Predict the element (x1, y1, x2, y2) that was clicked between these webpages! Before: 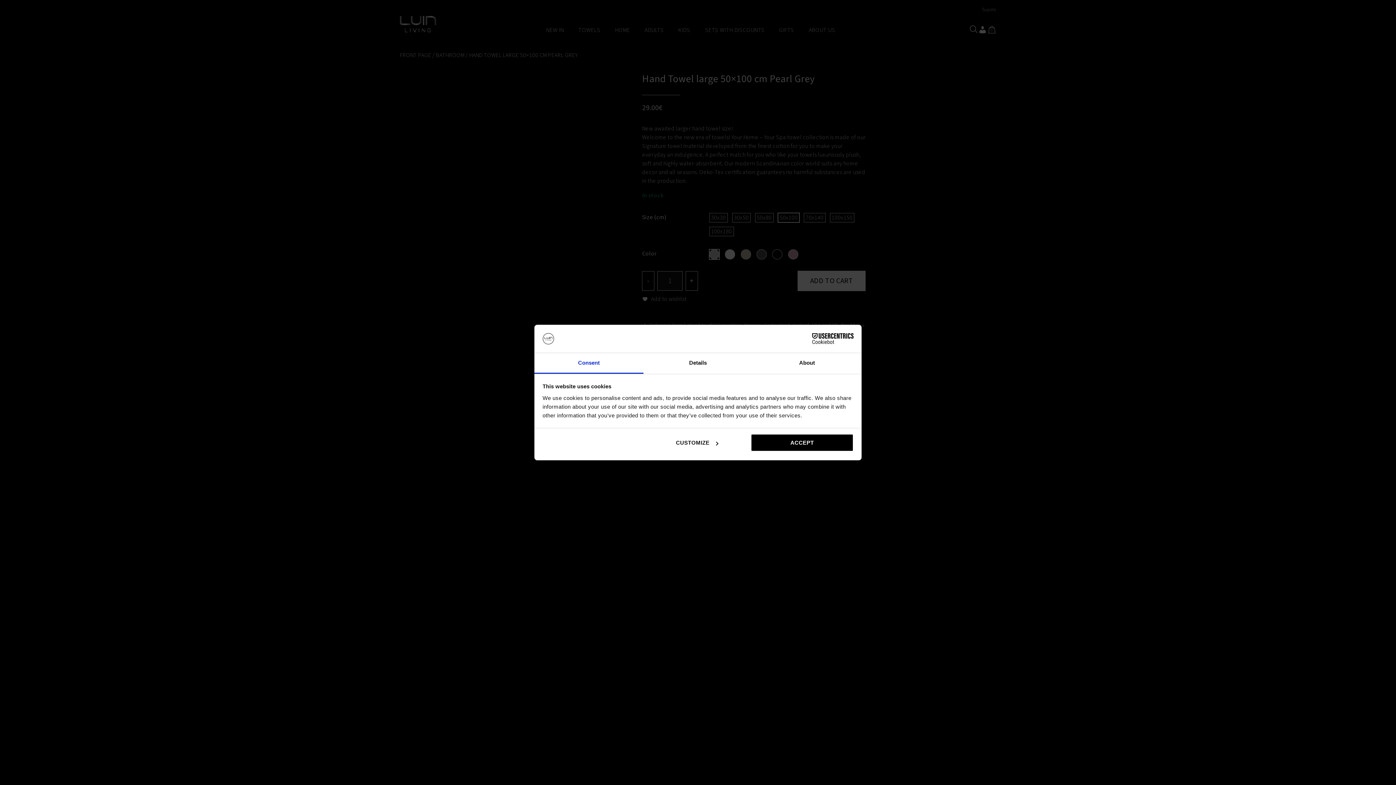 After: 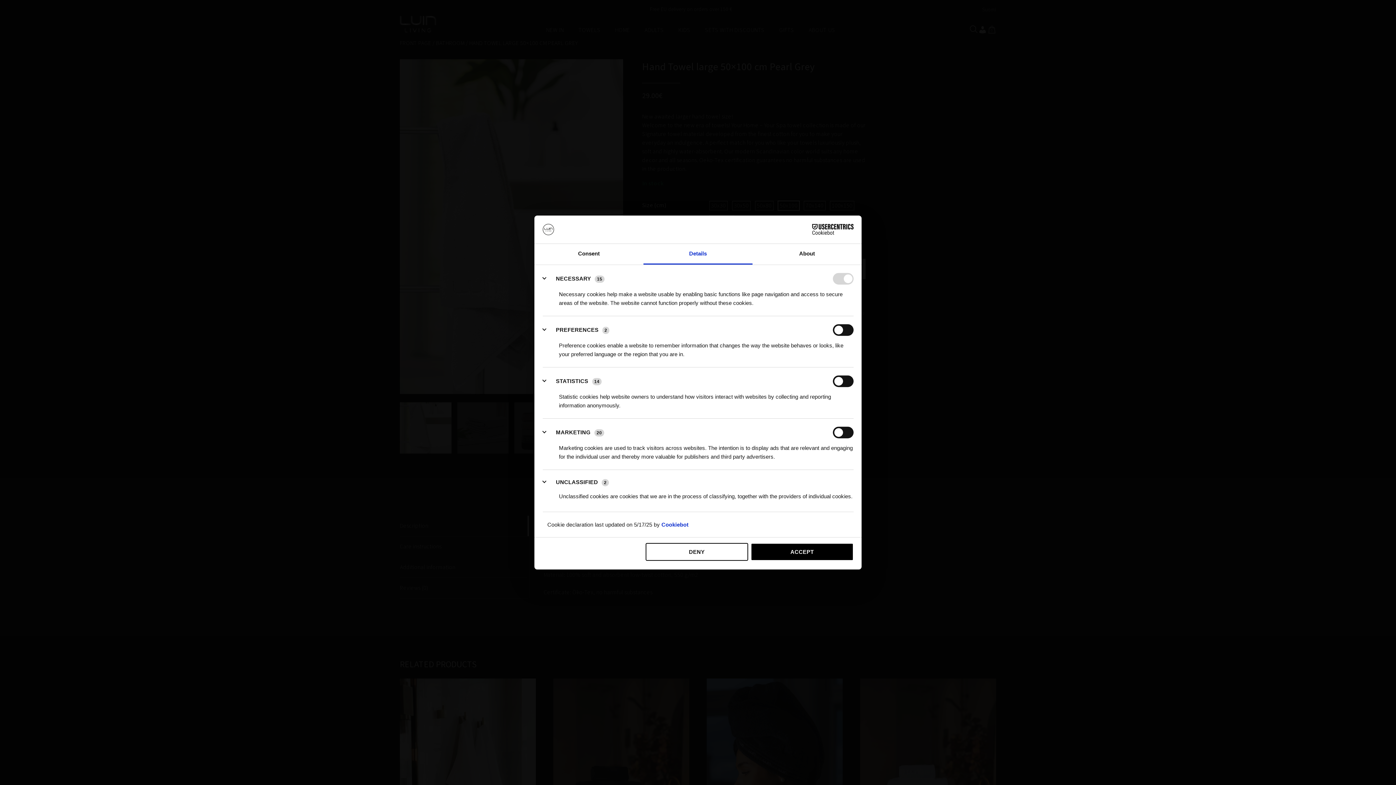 Action: bbox: (643, 353, 752, 373) label: Details